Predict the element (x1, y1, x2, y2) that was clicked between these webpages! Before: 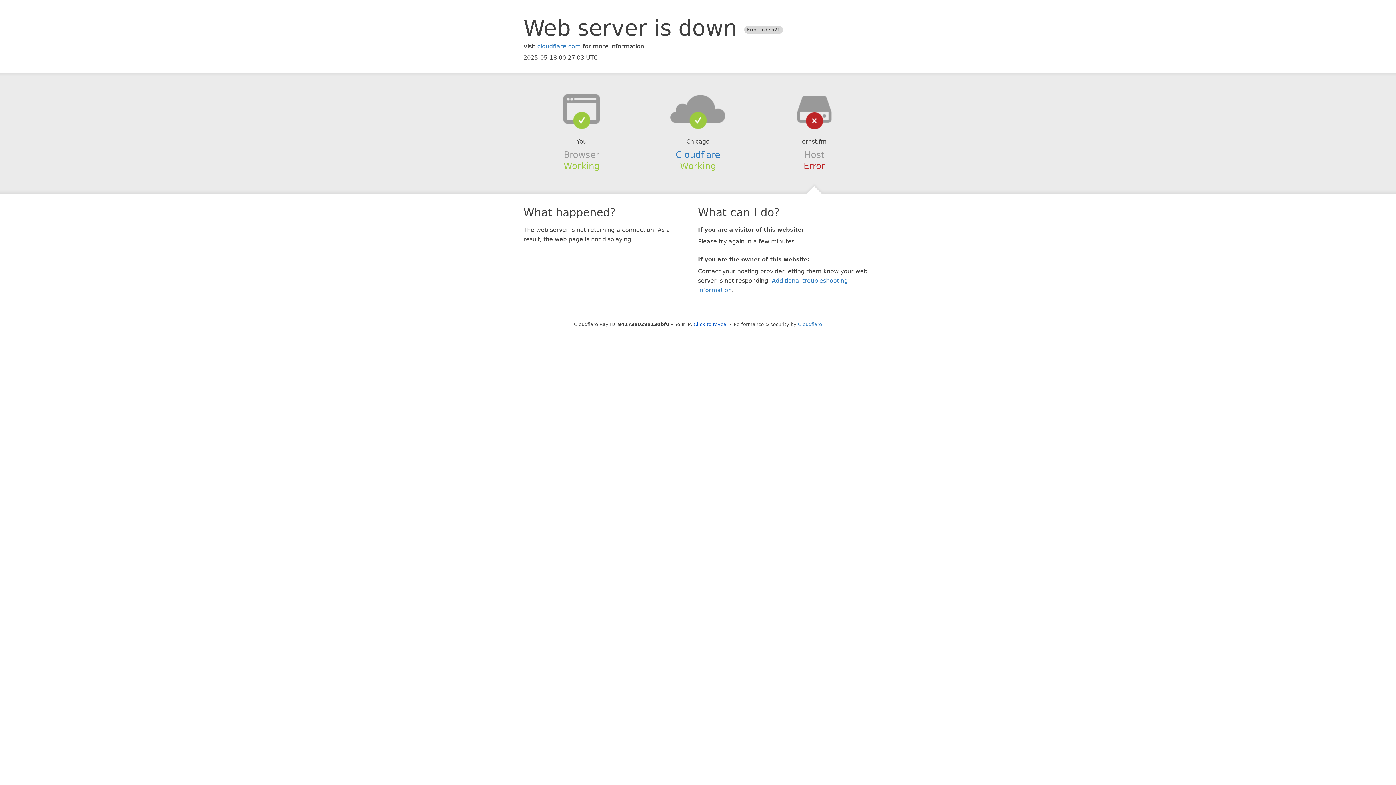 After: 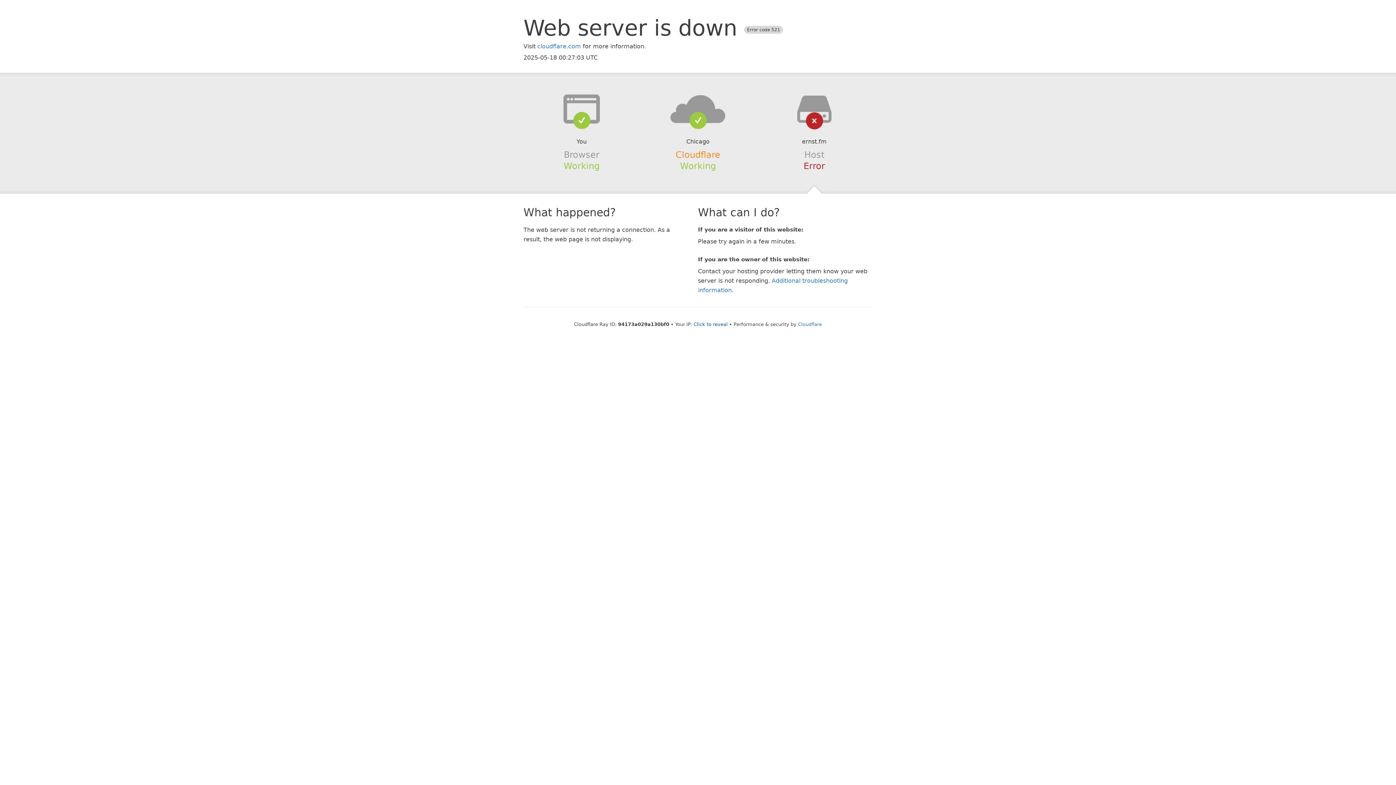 Action: bbox: (675, 149, 720, 159) label: Cloudflare